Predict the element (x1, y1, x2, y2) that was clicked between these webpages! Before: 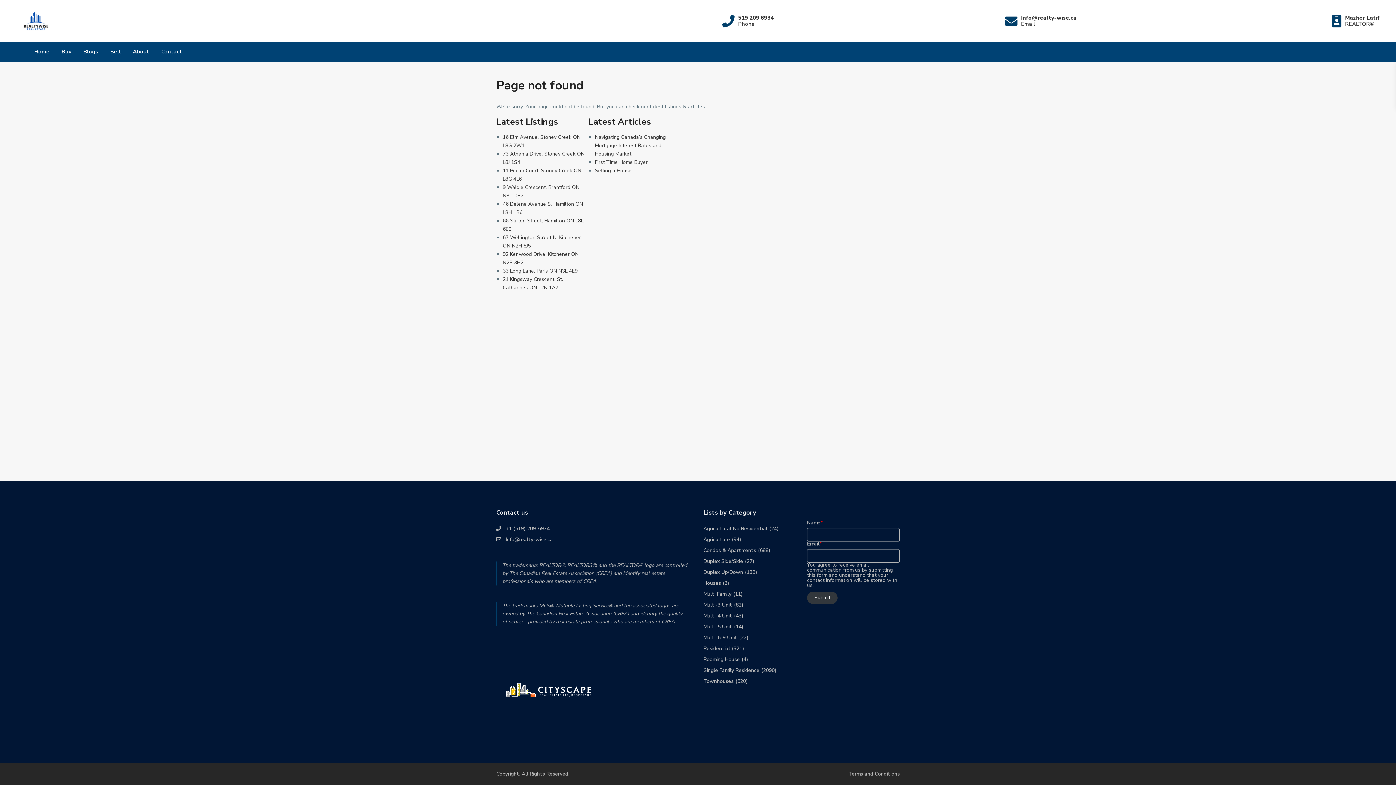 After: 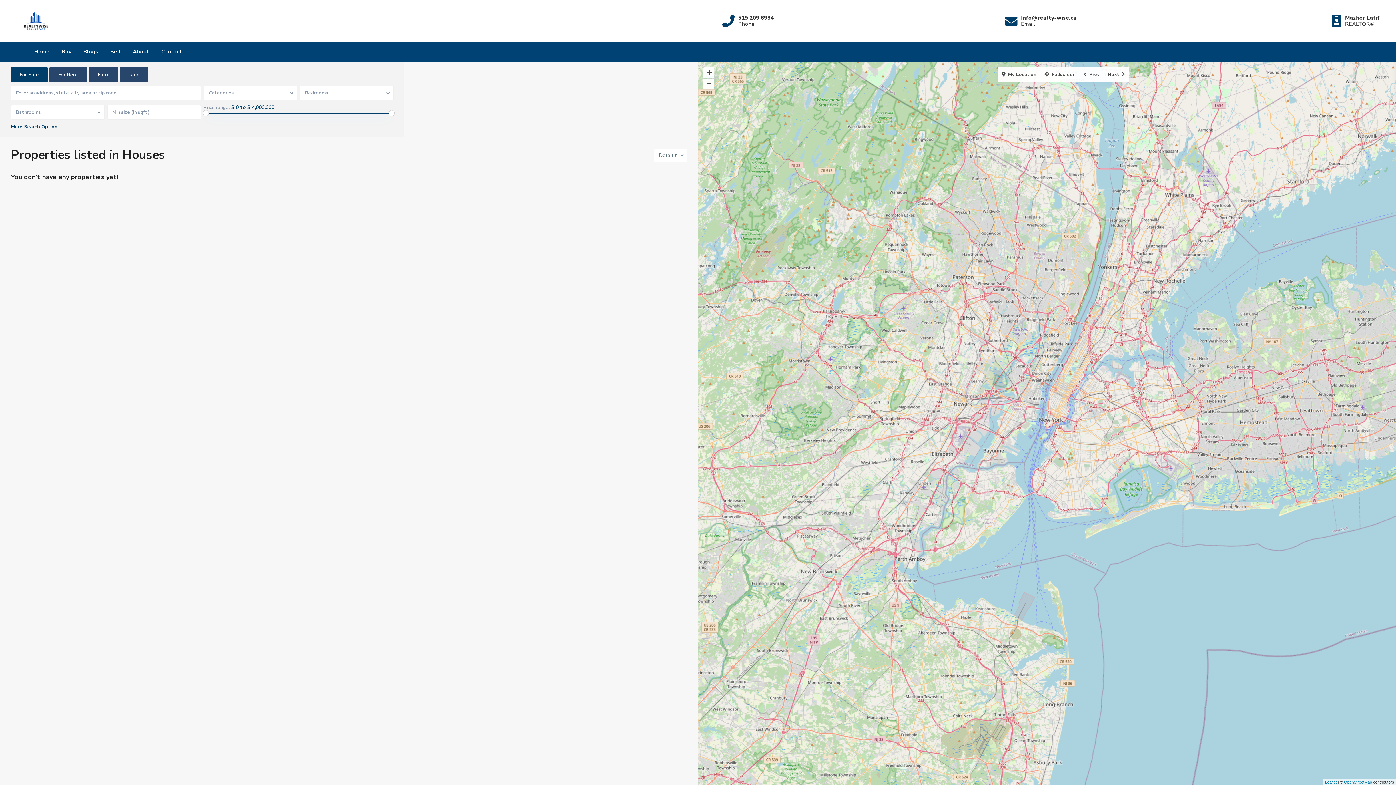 Action: bbox: (703, 580, 721, 586) label: Houses